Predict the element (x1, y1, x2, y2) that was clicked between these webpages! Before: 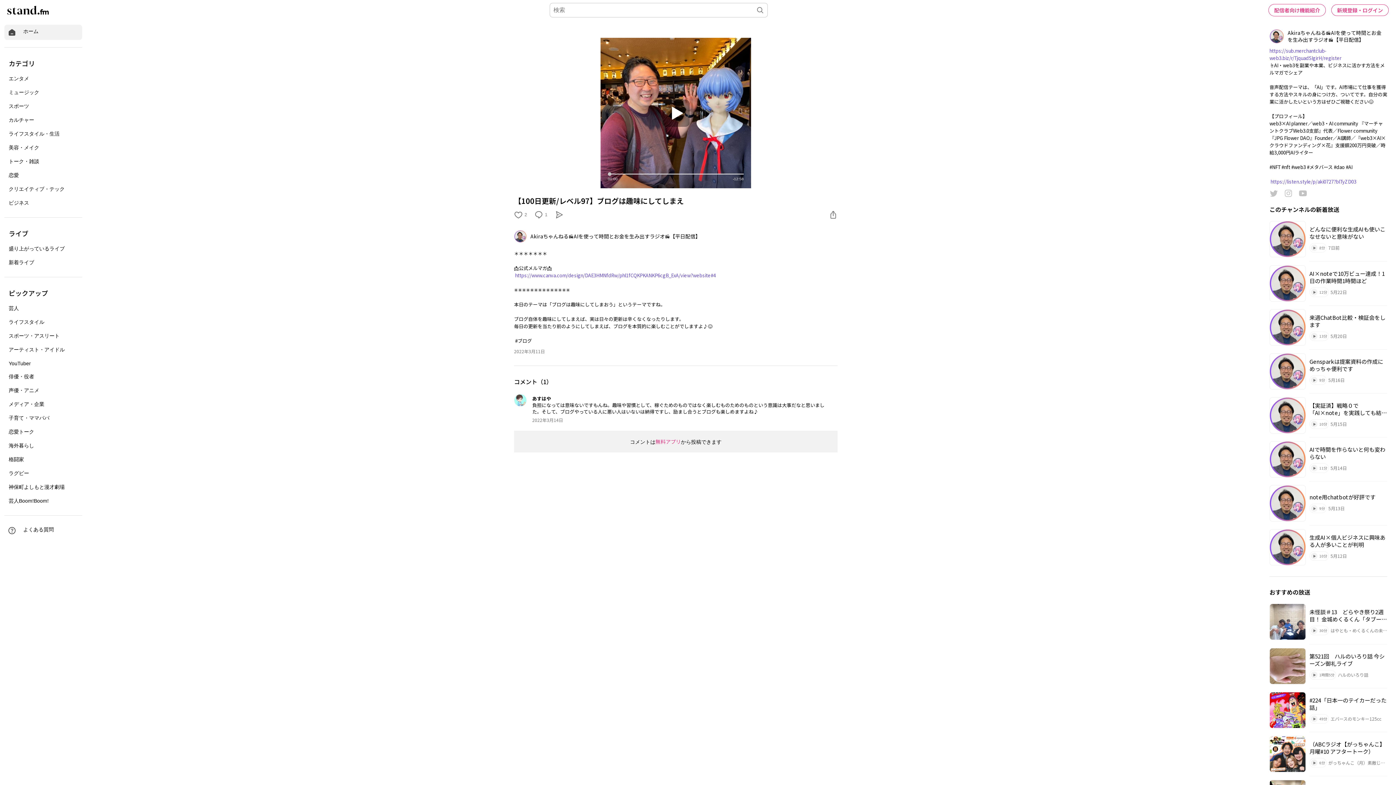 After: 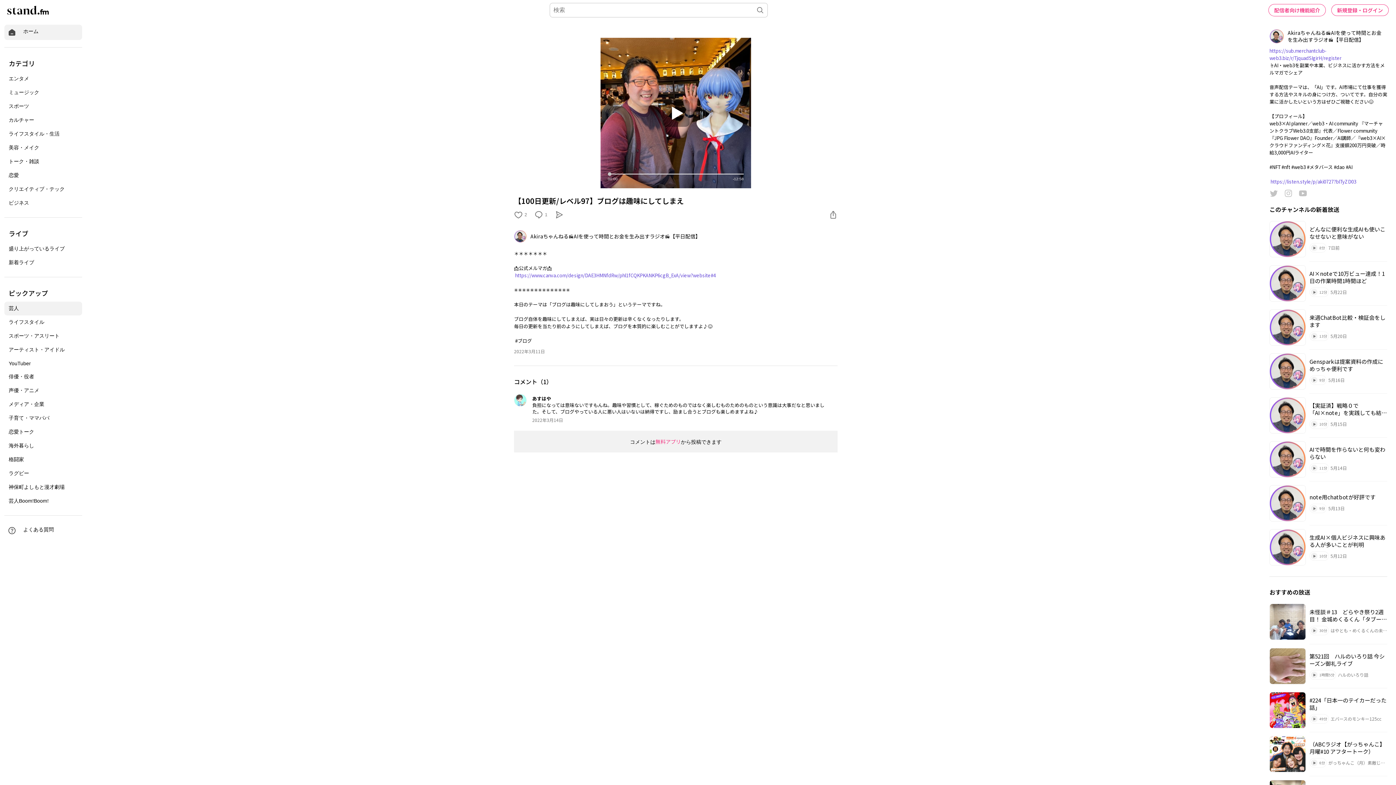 Action: label: 芸人 bbox: (4, 301, 82, 315)